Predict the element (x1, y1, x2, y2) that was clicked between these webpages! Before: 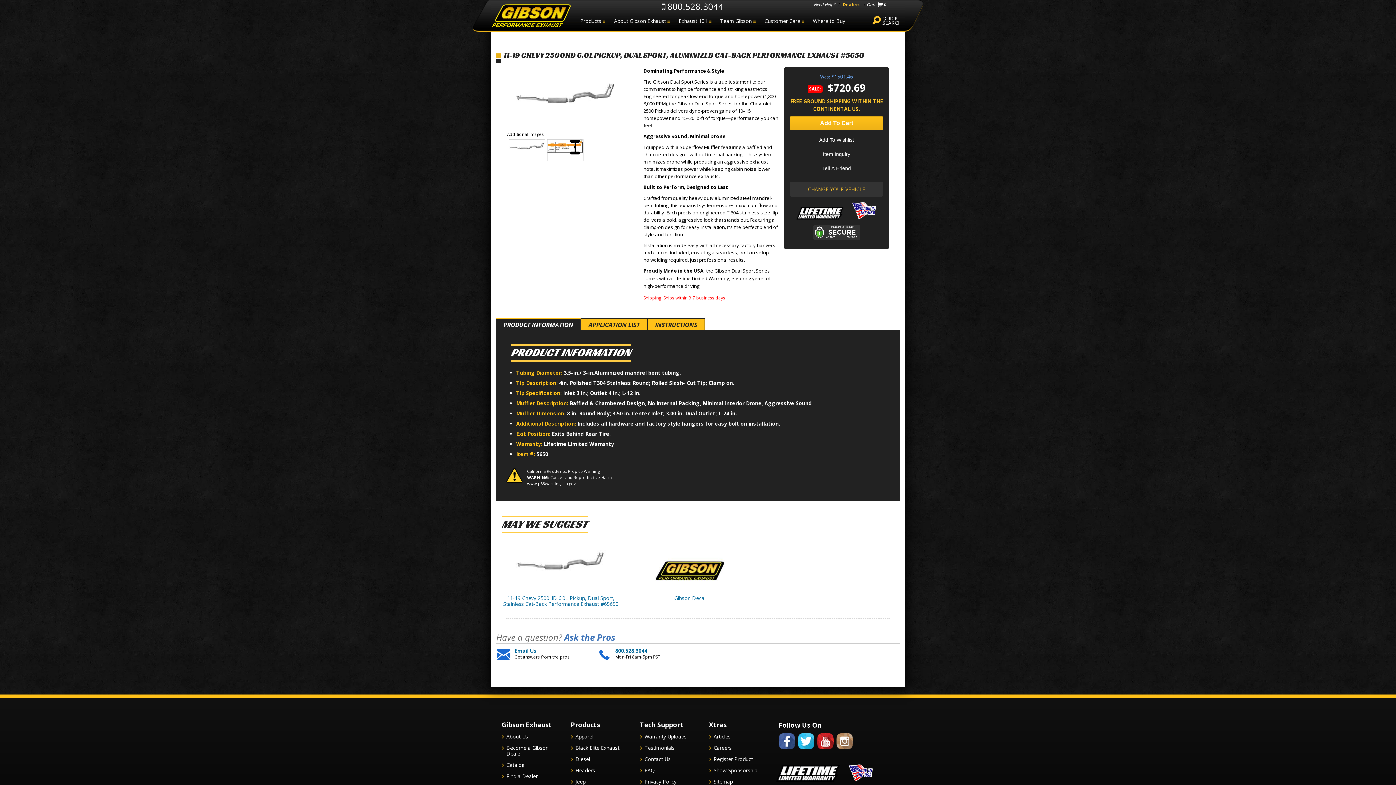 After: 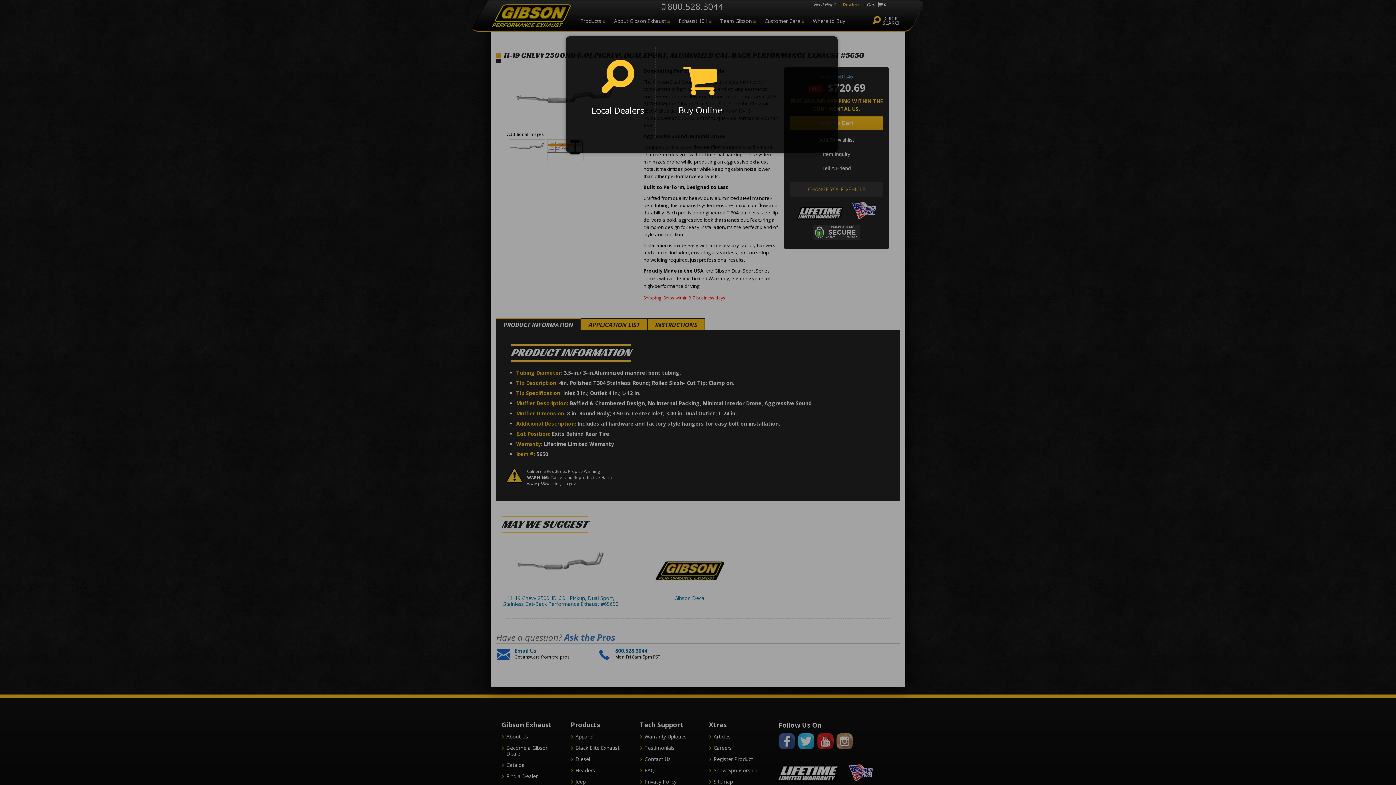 Action: bbox: (807, 12, 850, 29) label: Where to Buy